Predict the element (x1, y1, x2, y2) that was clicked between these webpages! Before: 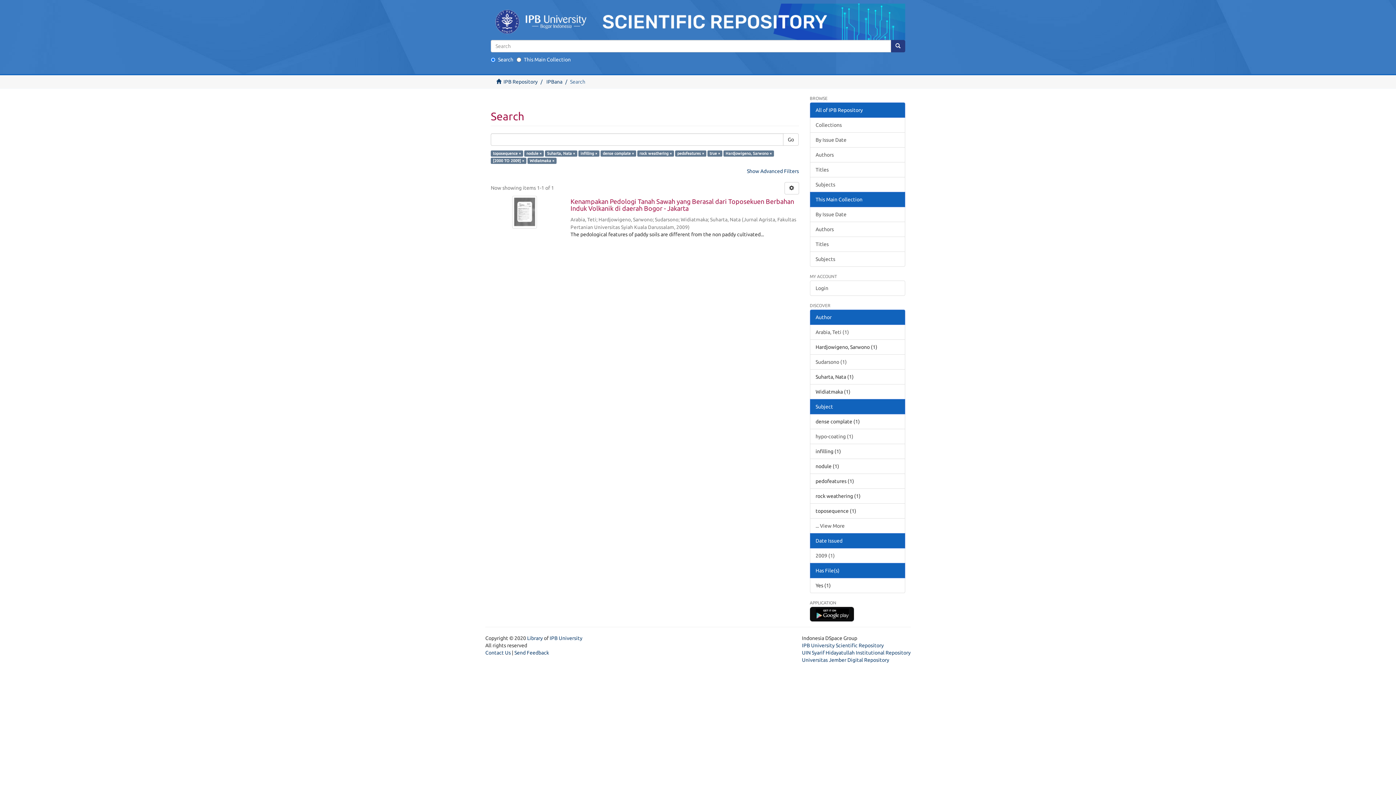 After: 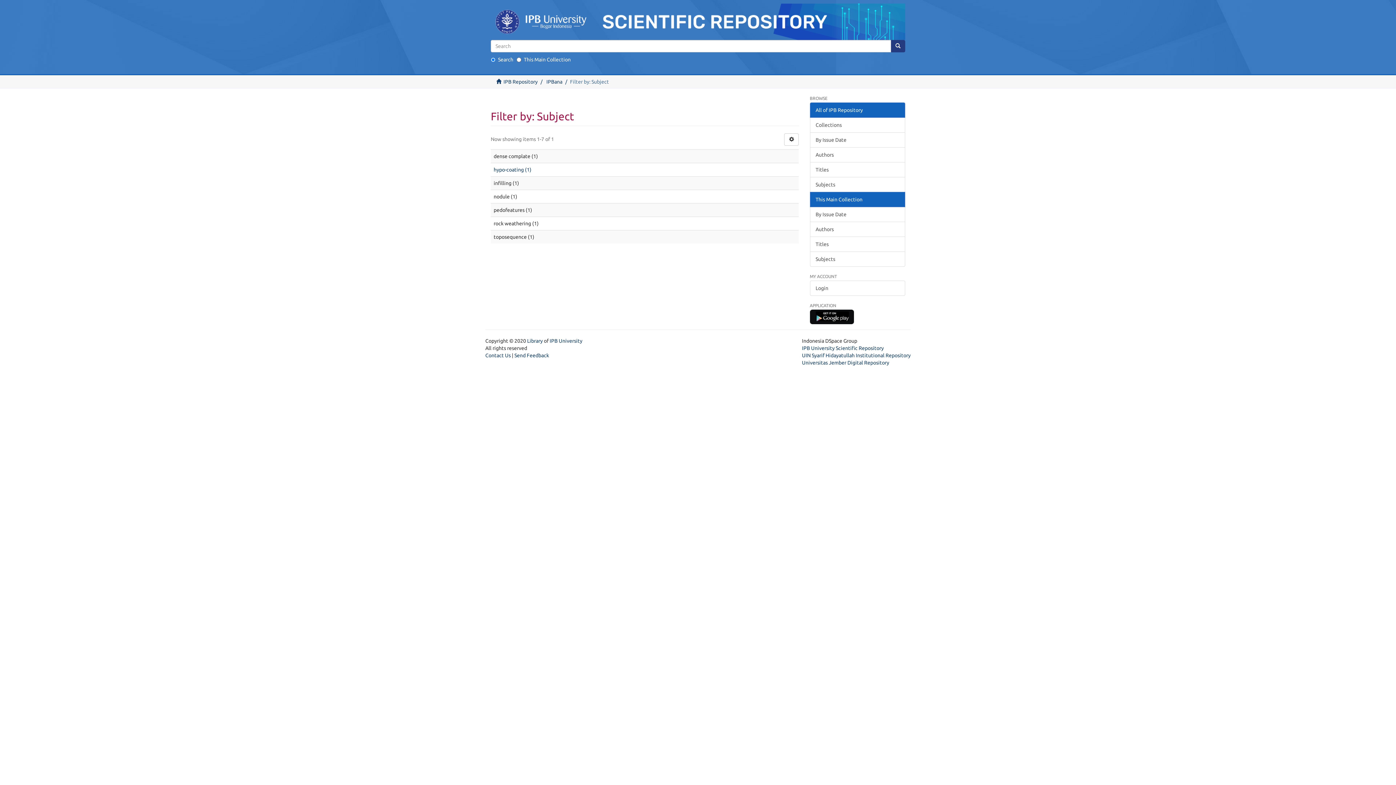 Action: bbox: (810, 518, 905, 533) label: ... View More